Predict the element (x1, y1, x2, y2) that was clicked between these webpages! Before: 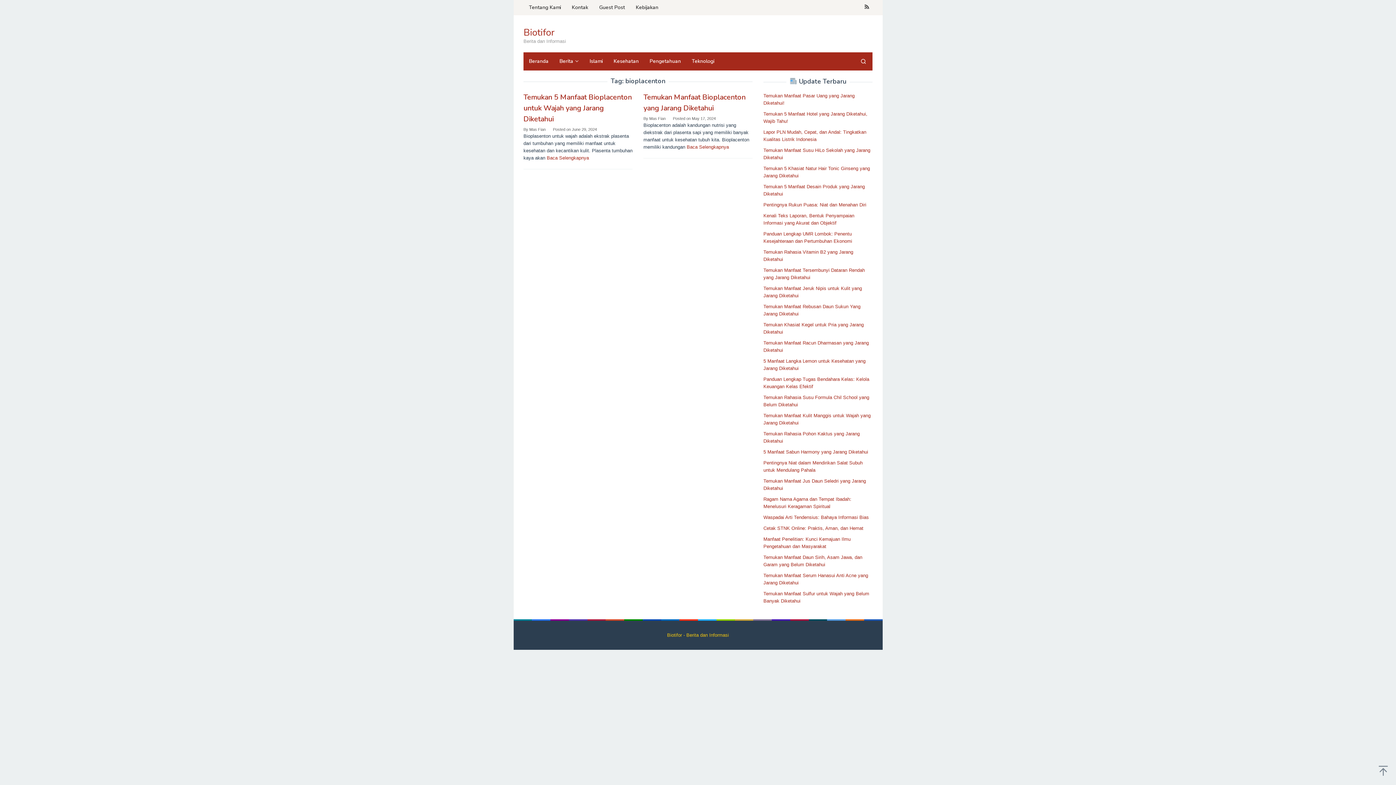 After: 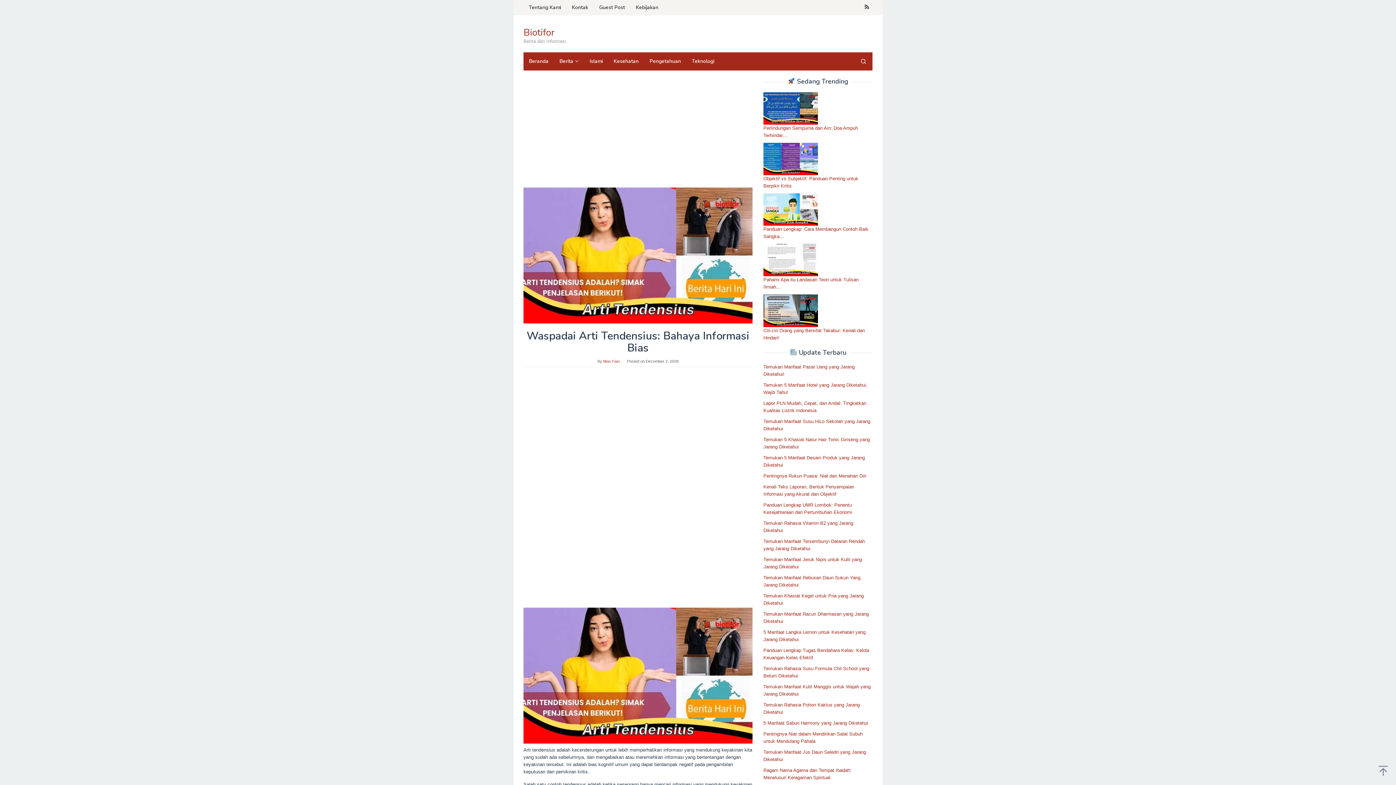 Action: bbox: (763, 514, 869, 520) label: Waspadai Arti Tendensius: Bahaya Informasi Bias